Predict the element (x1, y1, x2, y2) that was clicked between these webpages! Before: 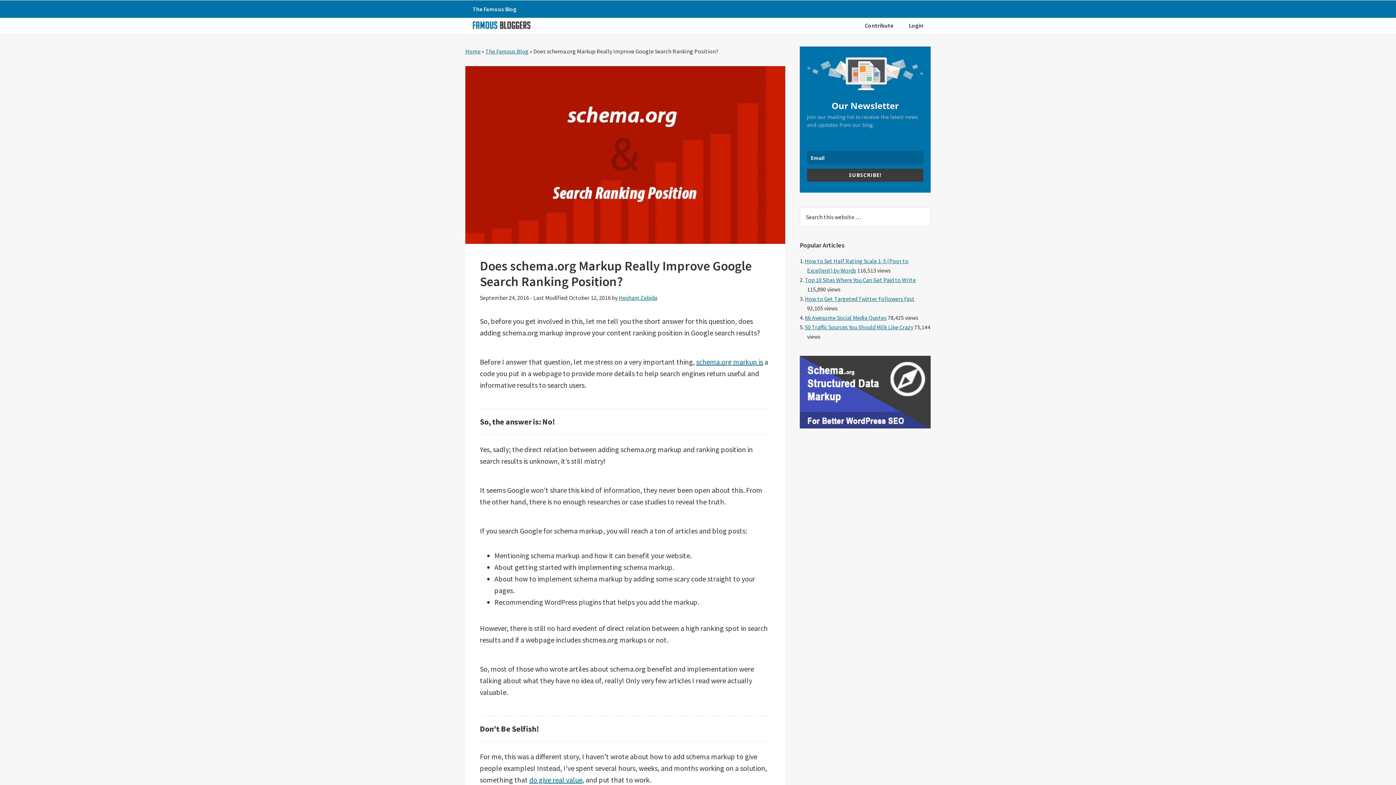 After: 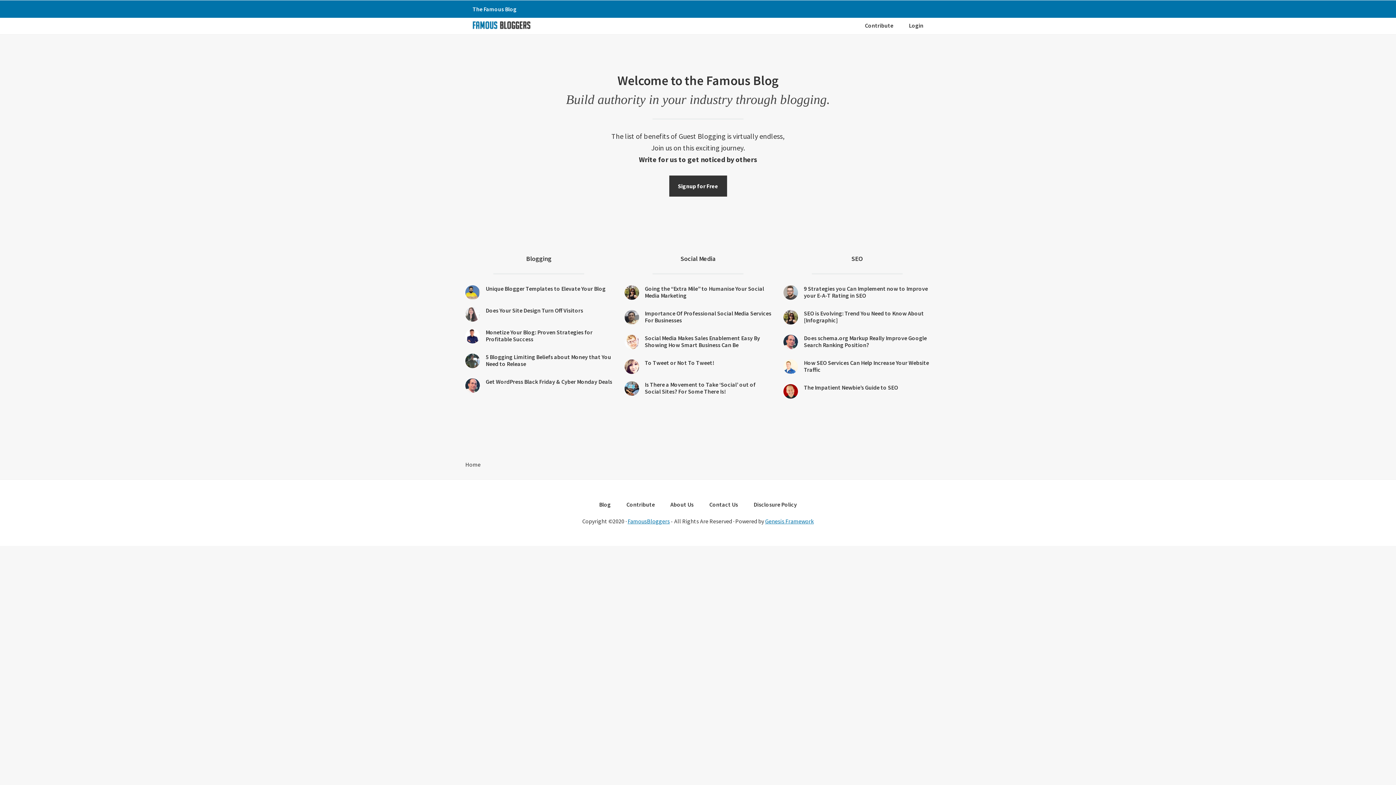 Action: bbox: (465, 47, 480, 54) label: Home